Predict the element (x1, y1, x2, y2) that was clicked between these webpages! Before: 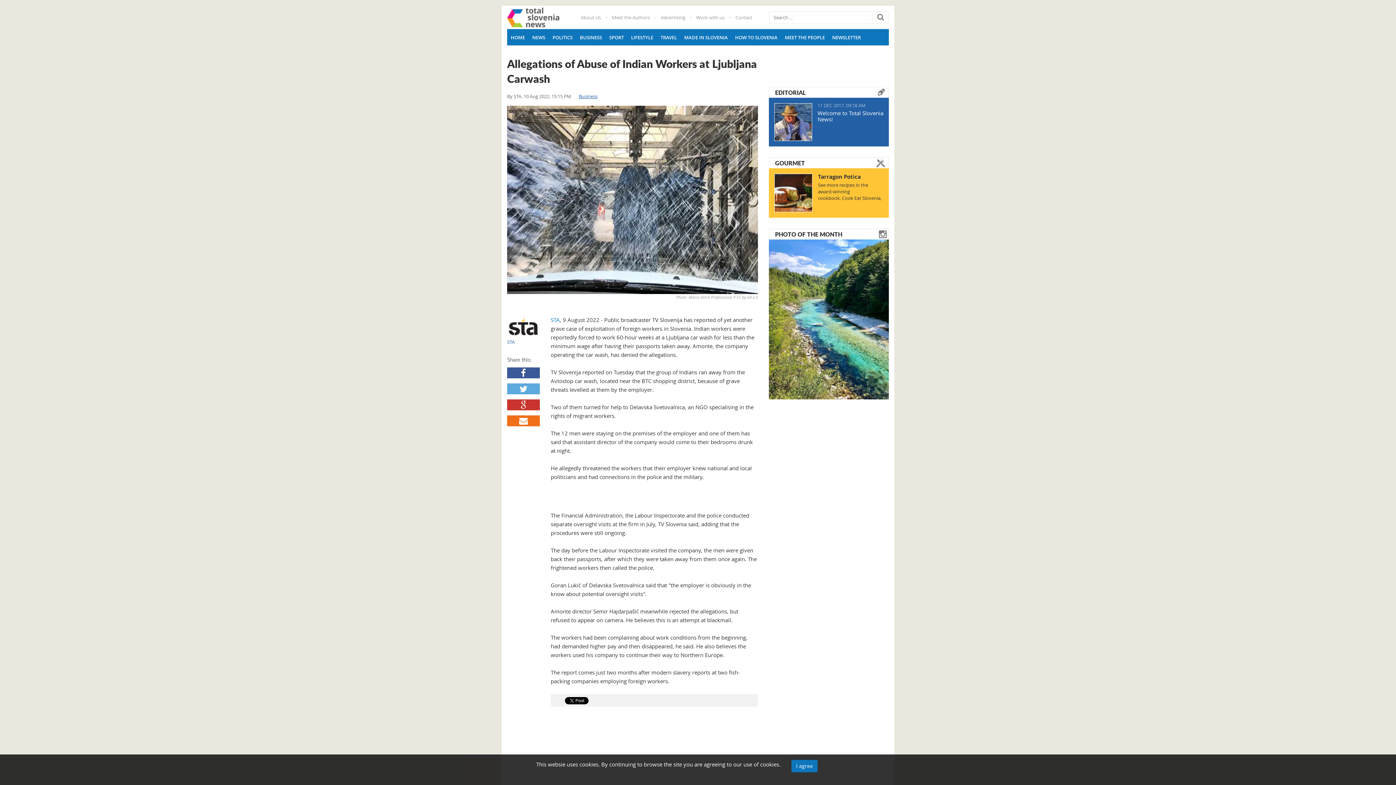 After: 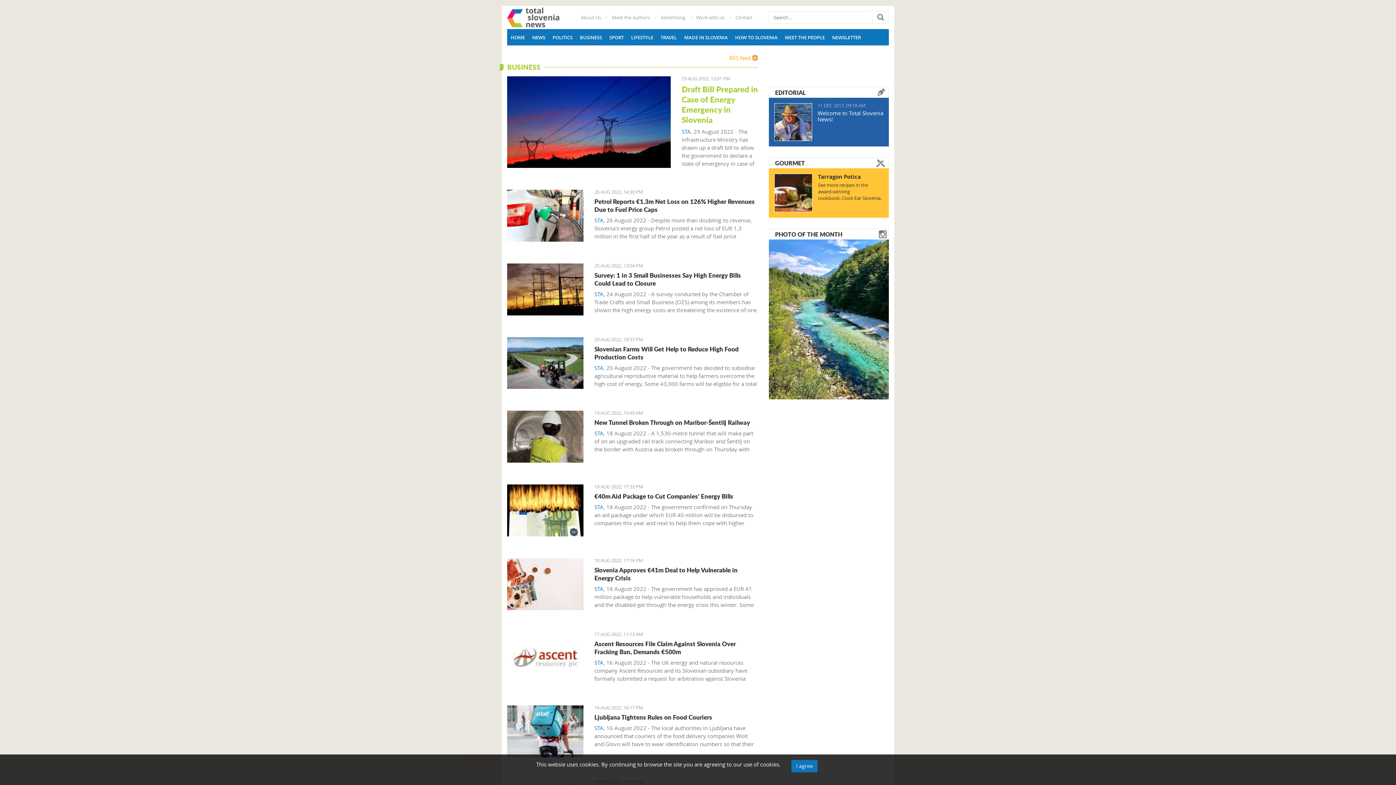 Action: bbox: (578, 93, 597, 99) label: Business